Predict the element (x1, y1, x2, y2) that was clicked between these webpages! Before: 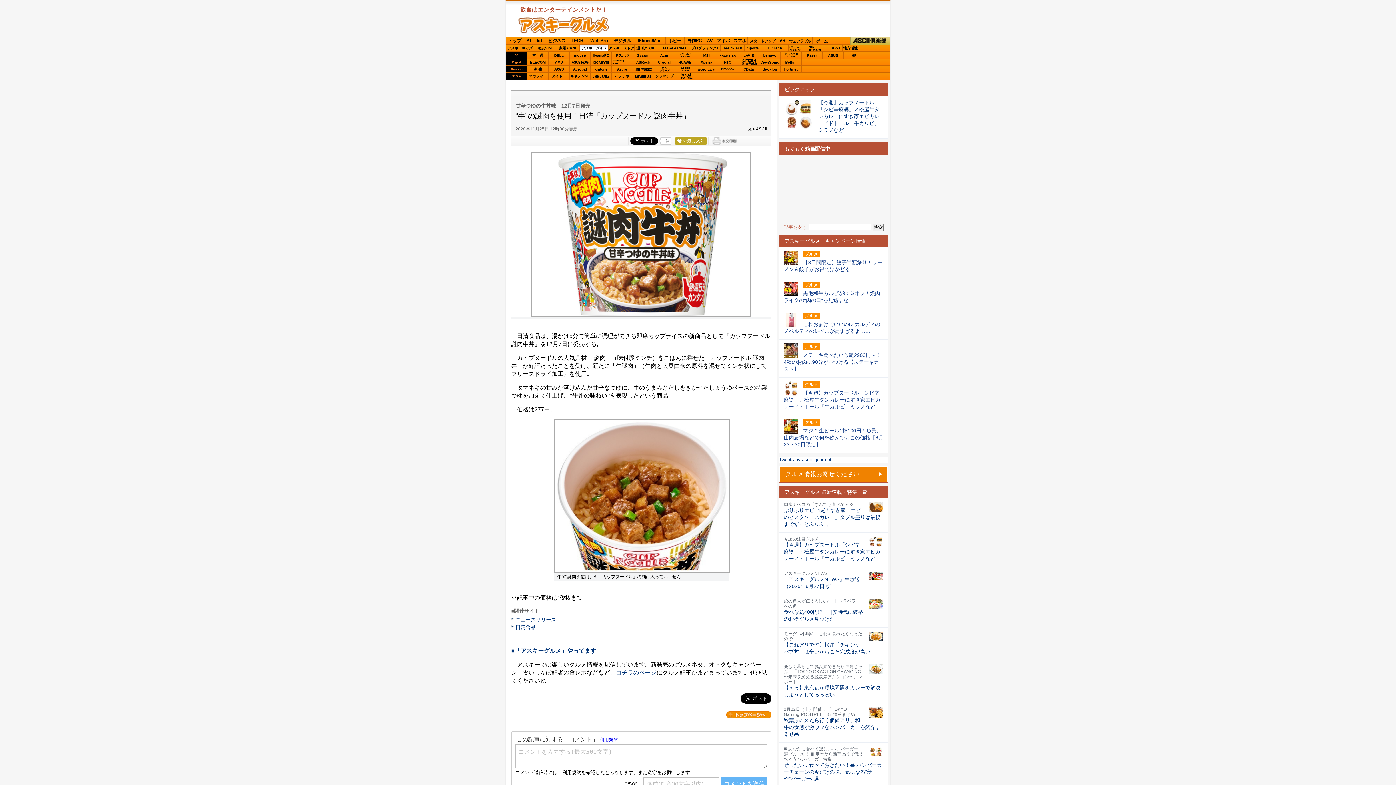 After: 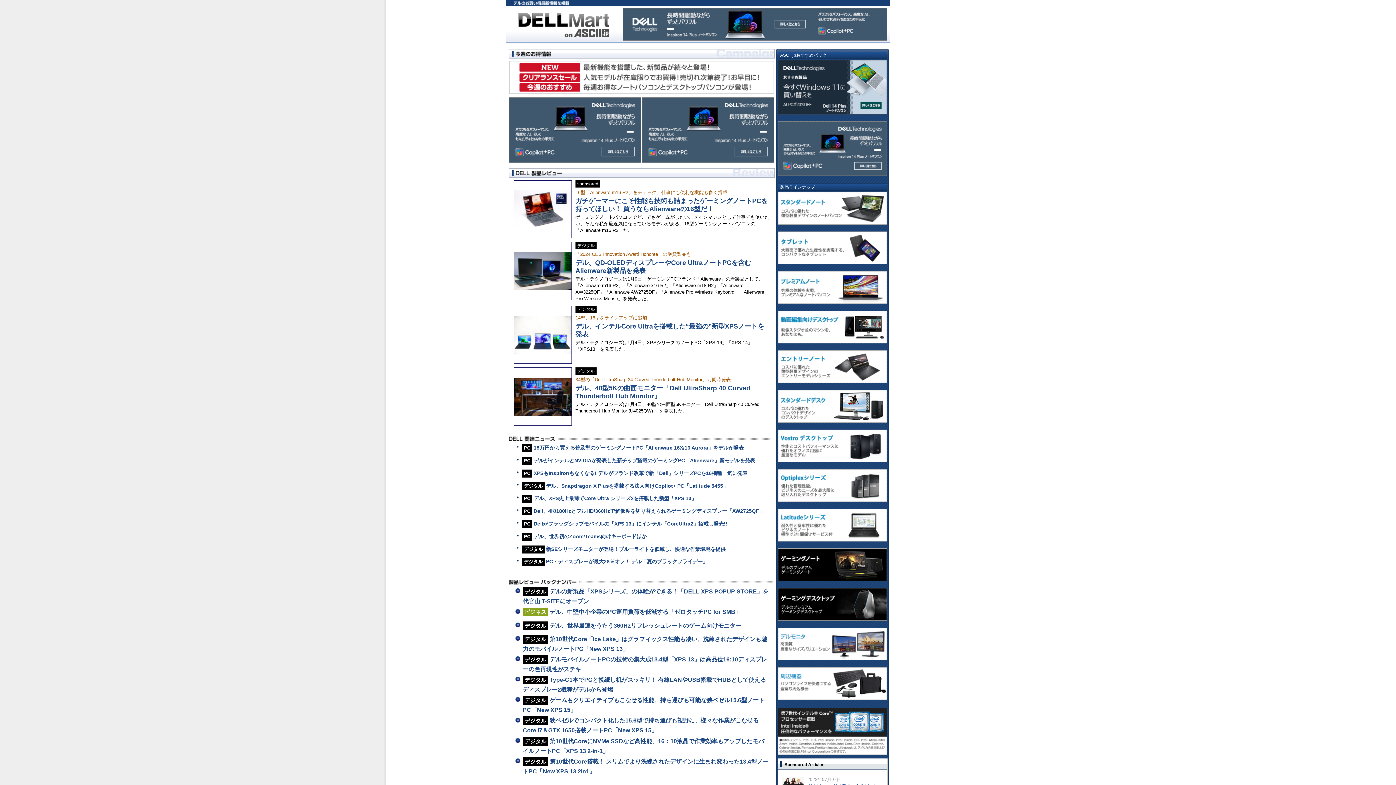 Action: label: DELL bbox: (548, 52, 569, 58)